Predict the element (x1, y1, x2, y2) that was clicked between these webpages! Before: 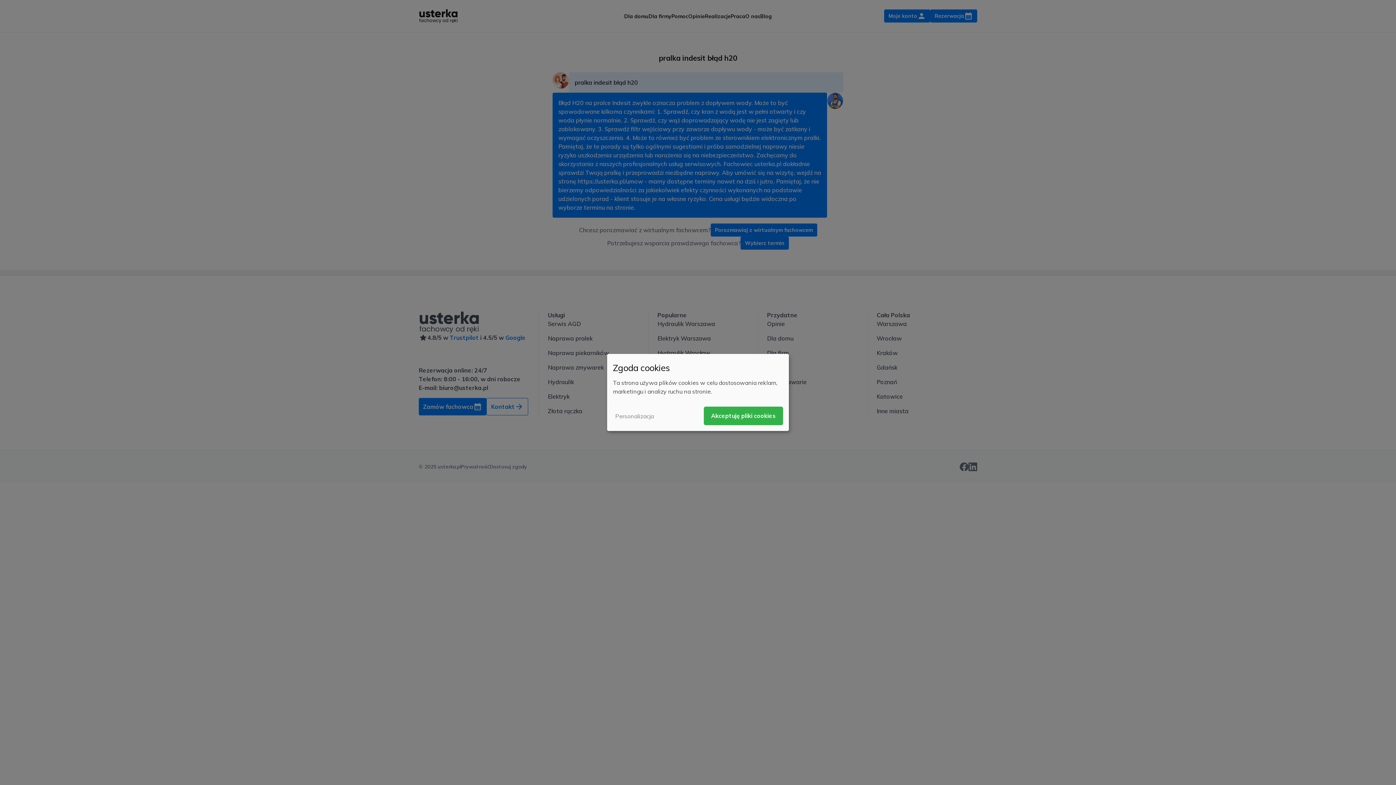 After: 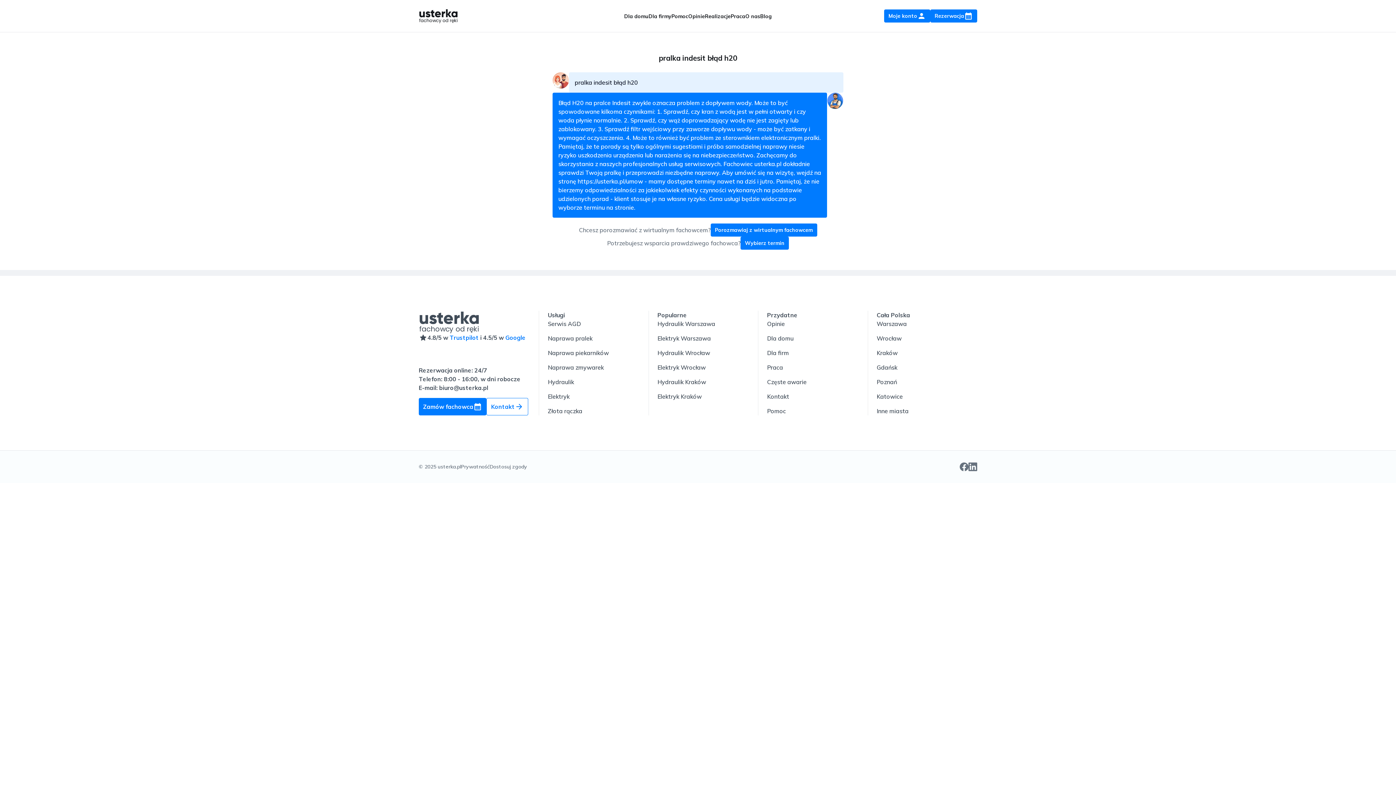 Action: label: Akceptuję pliki cookies bbox: (704, 406, 783, 425)